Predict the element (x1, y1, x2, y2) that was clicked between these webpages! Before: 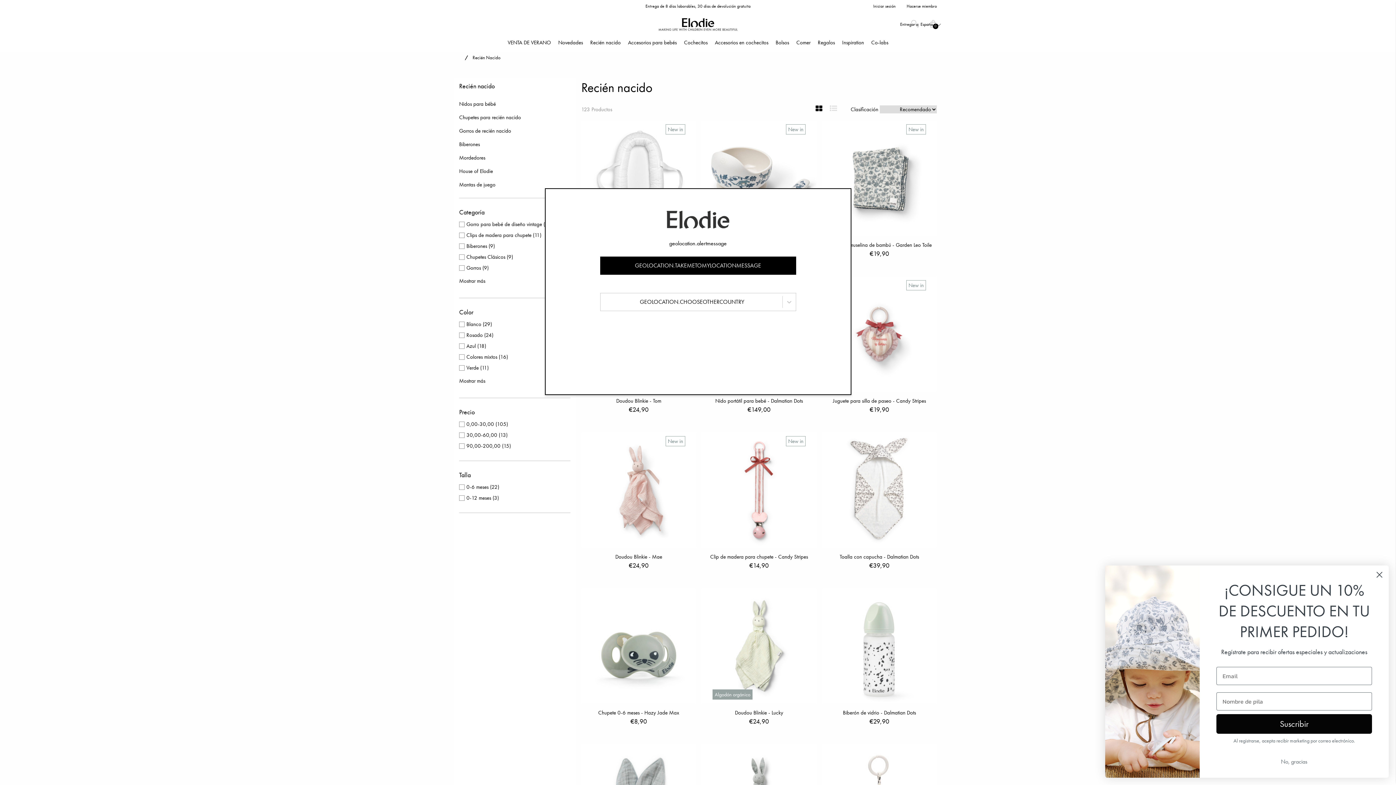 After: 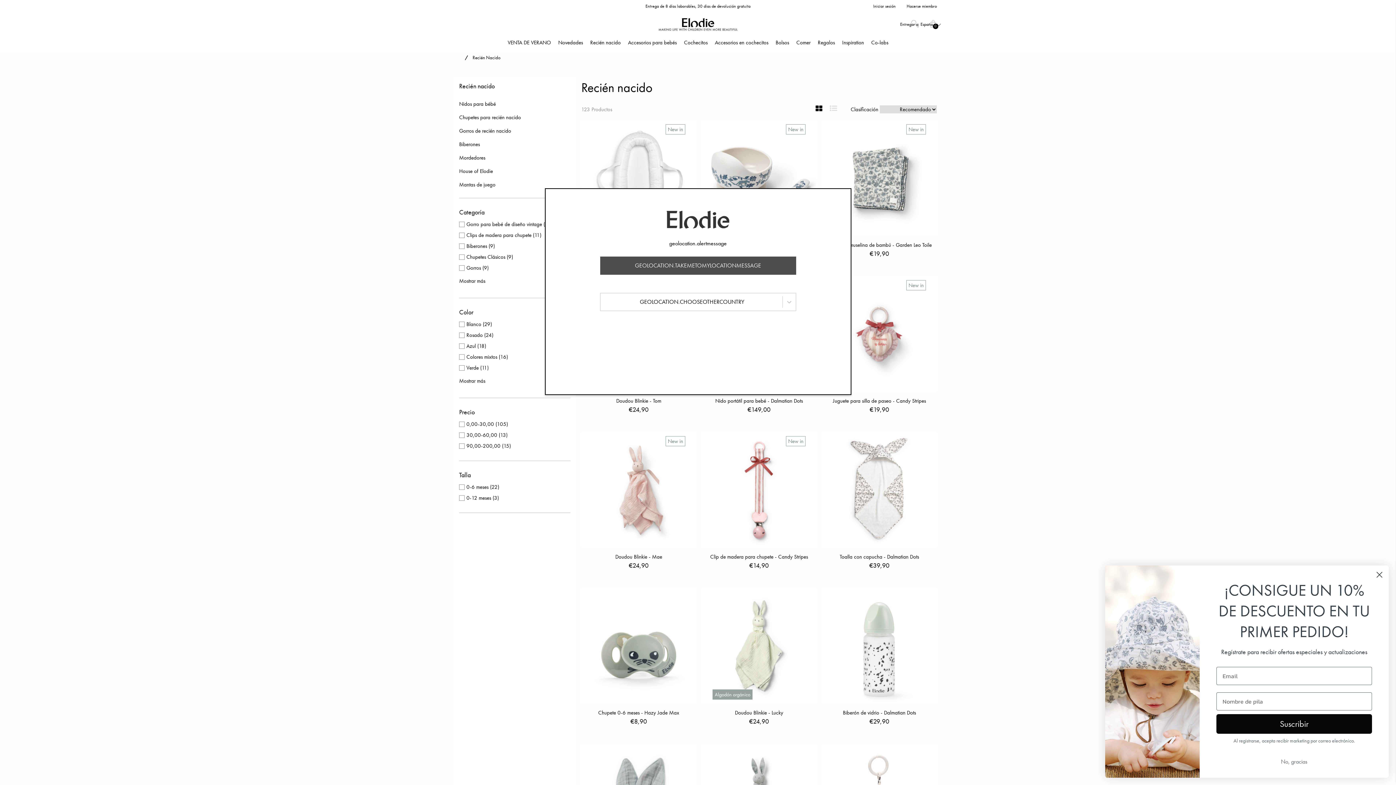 Action: bbox: (600, 256, 796, 275) label: GEOLOCATION.TAKEMETOMYLOCATIONMESSAGE